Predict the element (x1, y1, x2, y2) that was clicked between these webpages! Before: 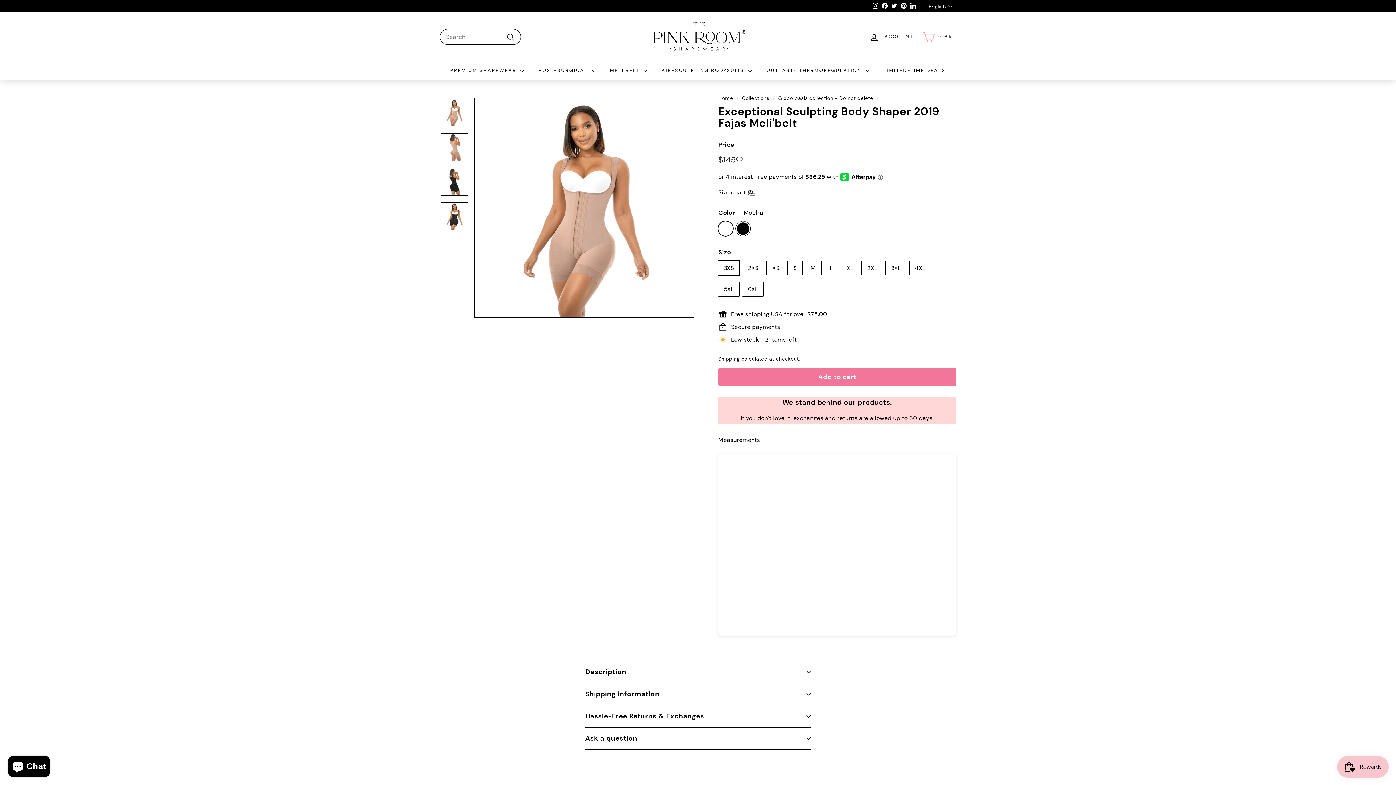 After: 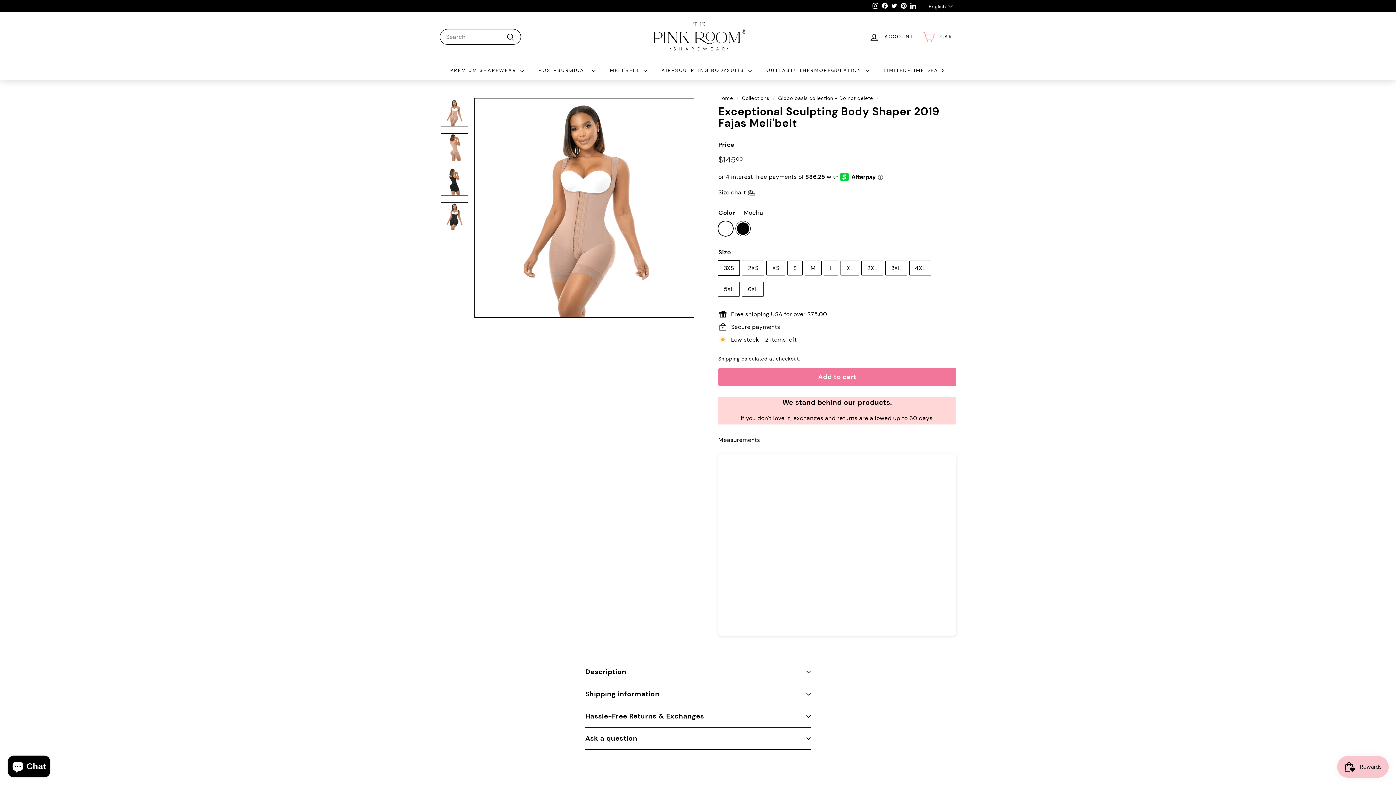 Action: label: Pinterest bbox: (899, 0, 908, 11)